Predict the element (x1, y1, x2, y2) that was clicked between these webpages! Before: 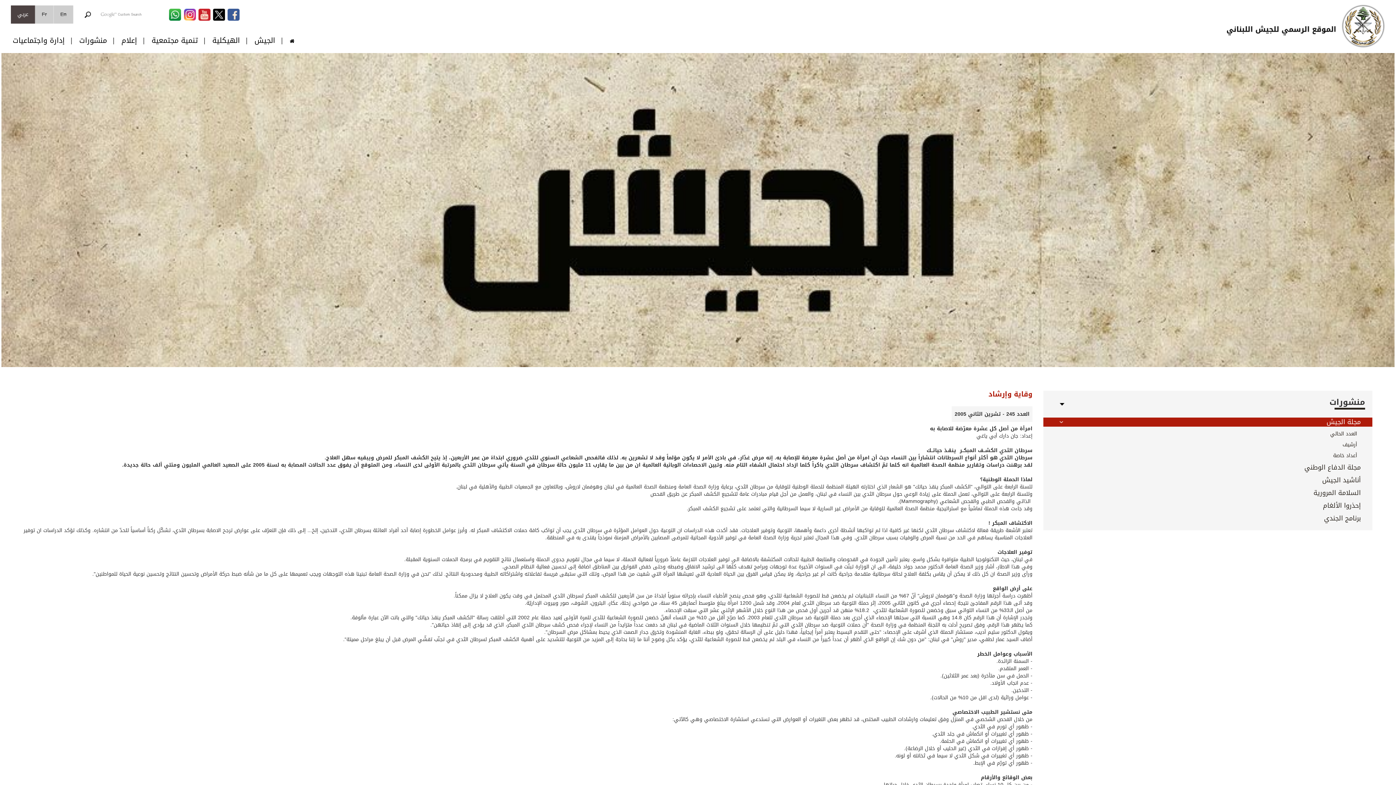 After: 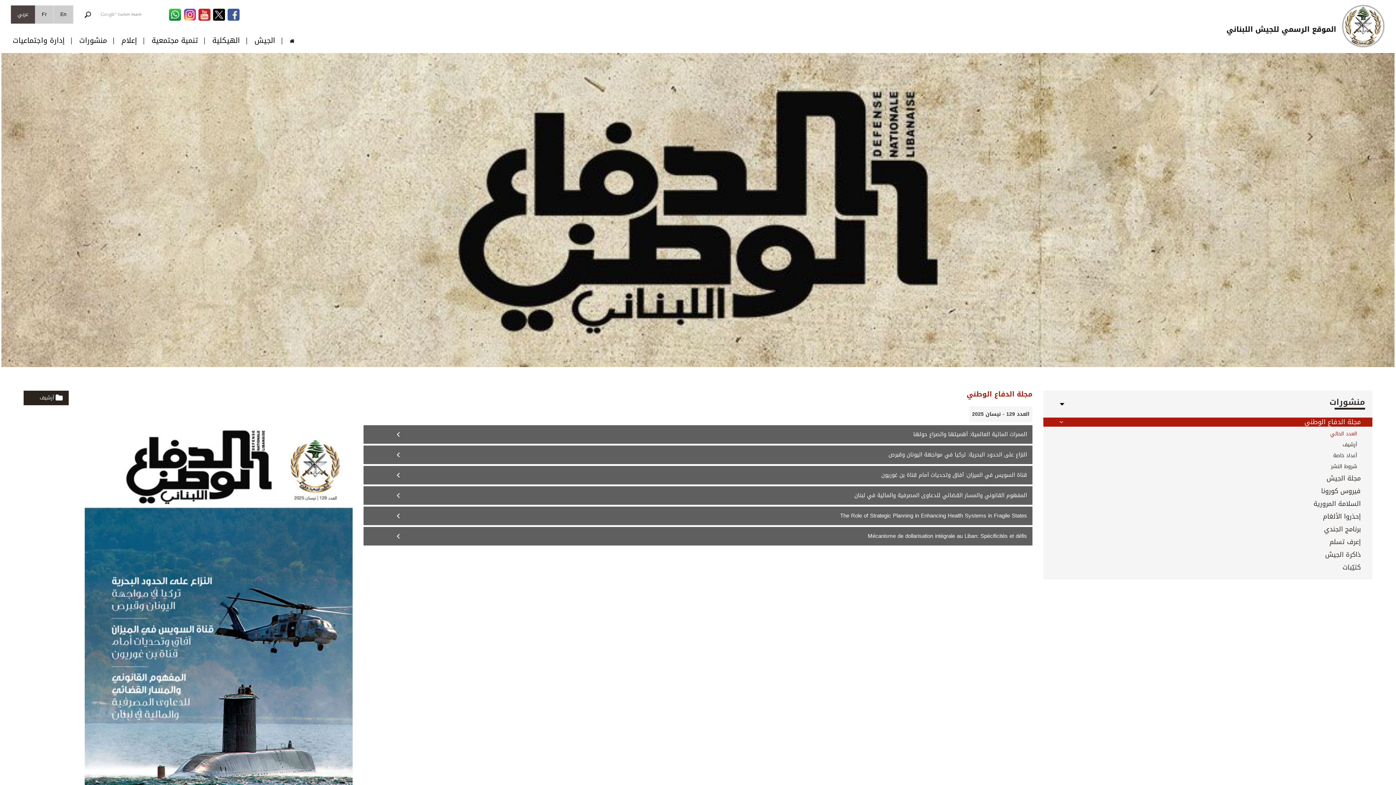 Action: label: مجلة الدفاع الوطني bbox: (1043, 463, 1372, 472)